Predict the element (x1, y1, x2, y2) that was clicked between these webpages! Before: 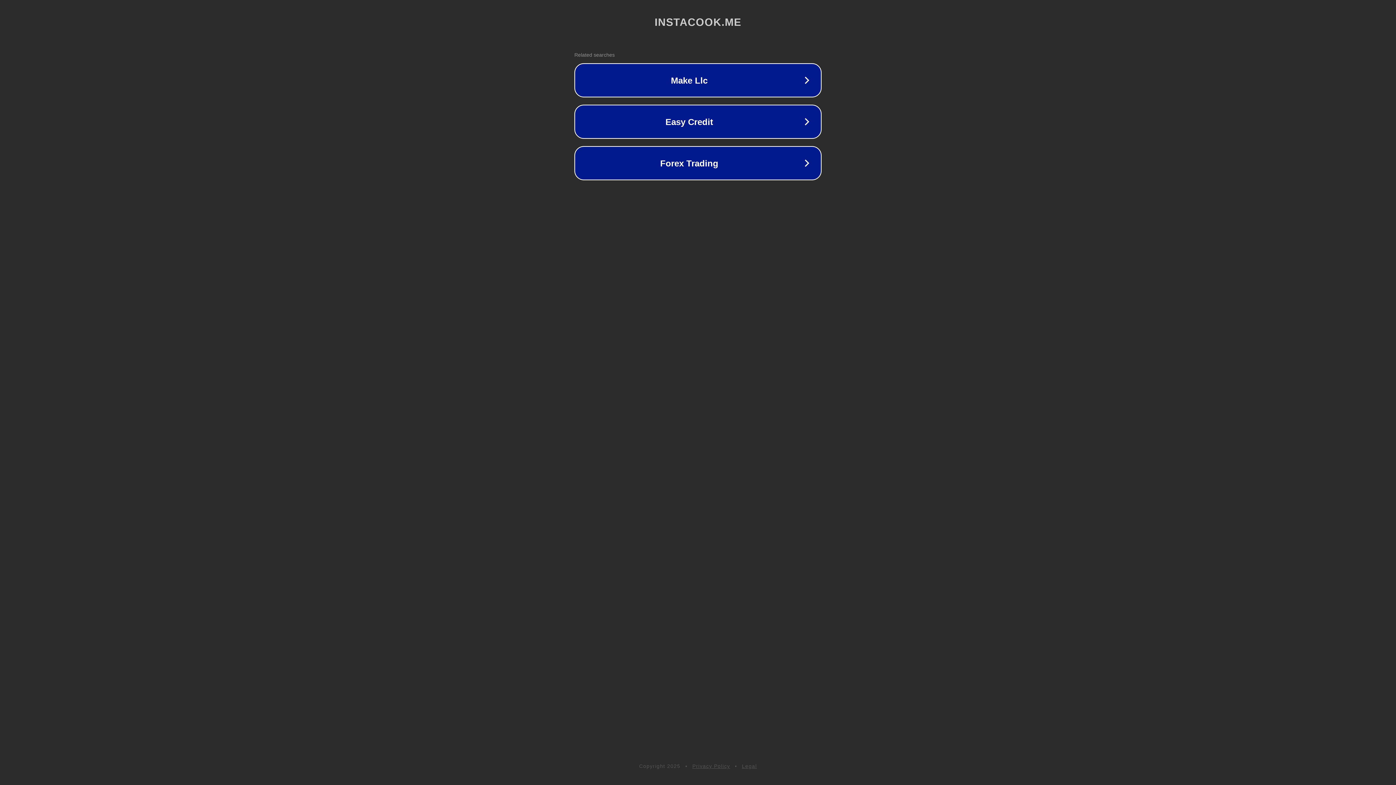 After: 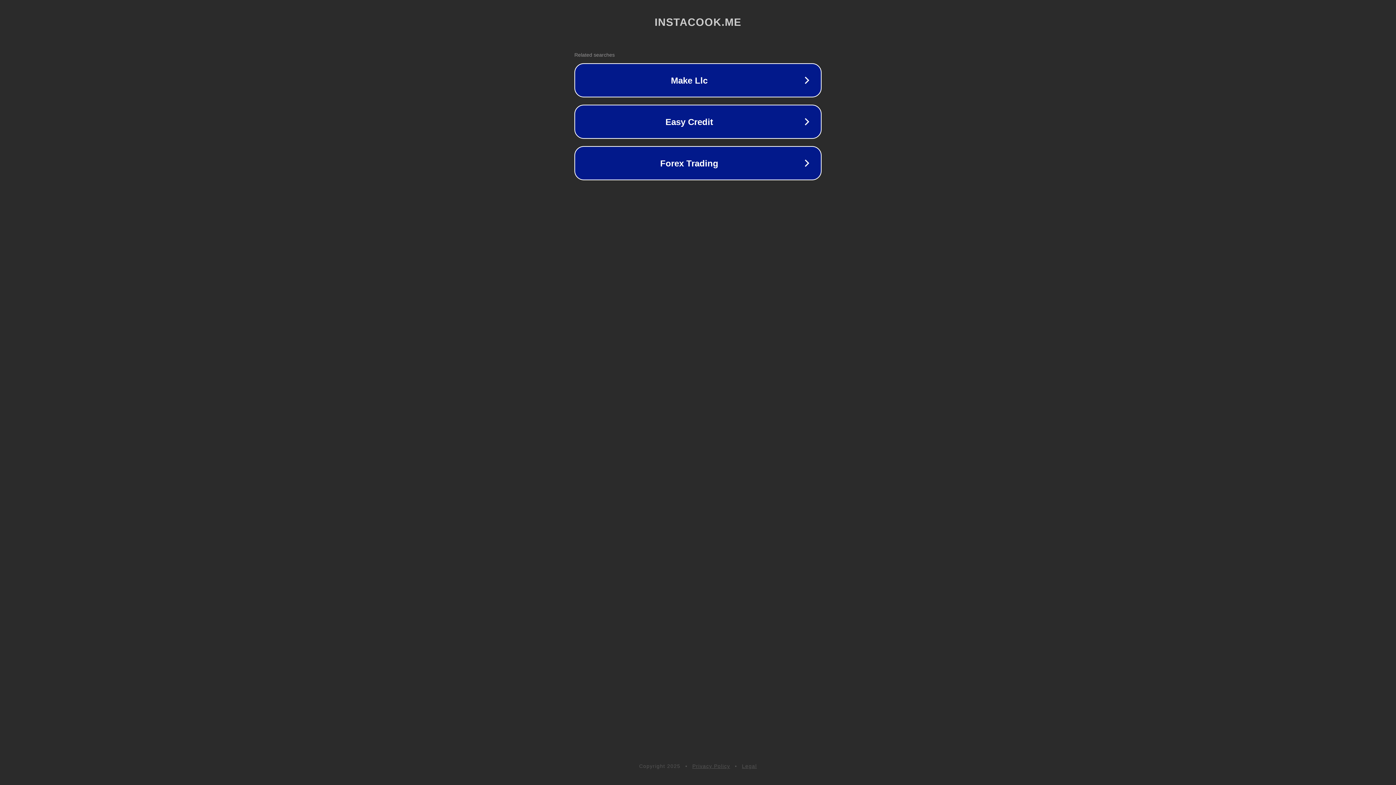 Action: bbox: (742, 763, 757, 769) label: Legal